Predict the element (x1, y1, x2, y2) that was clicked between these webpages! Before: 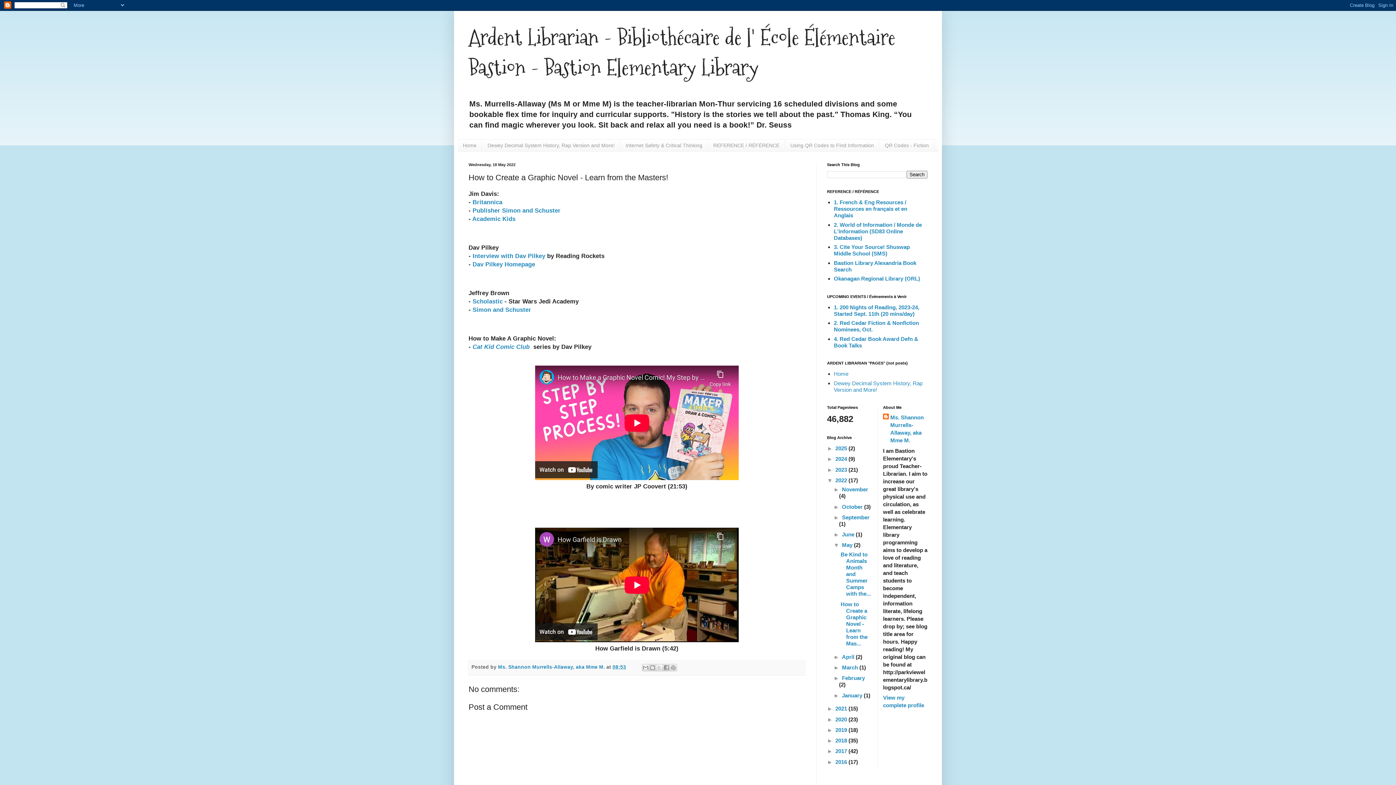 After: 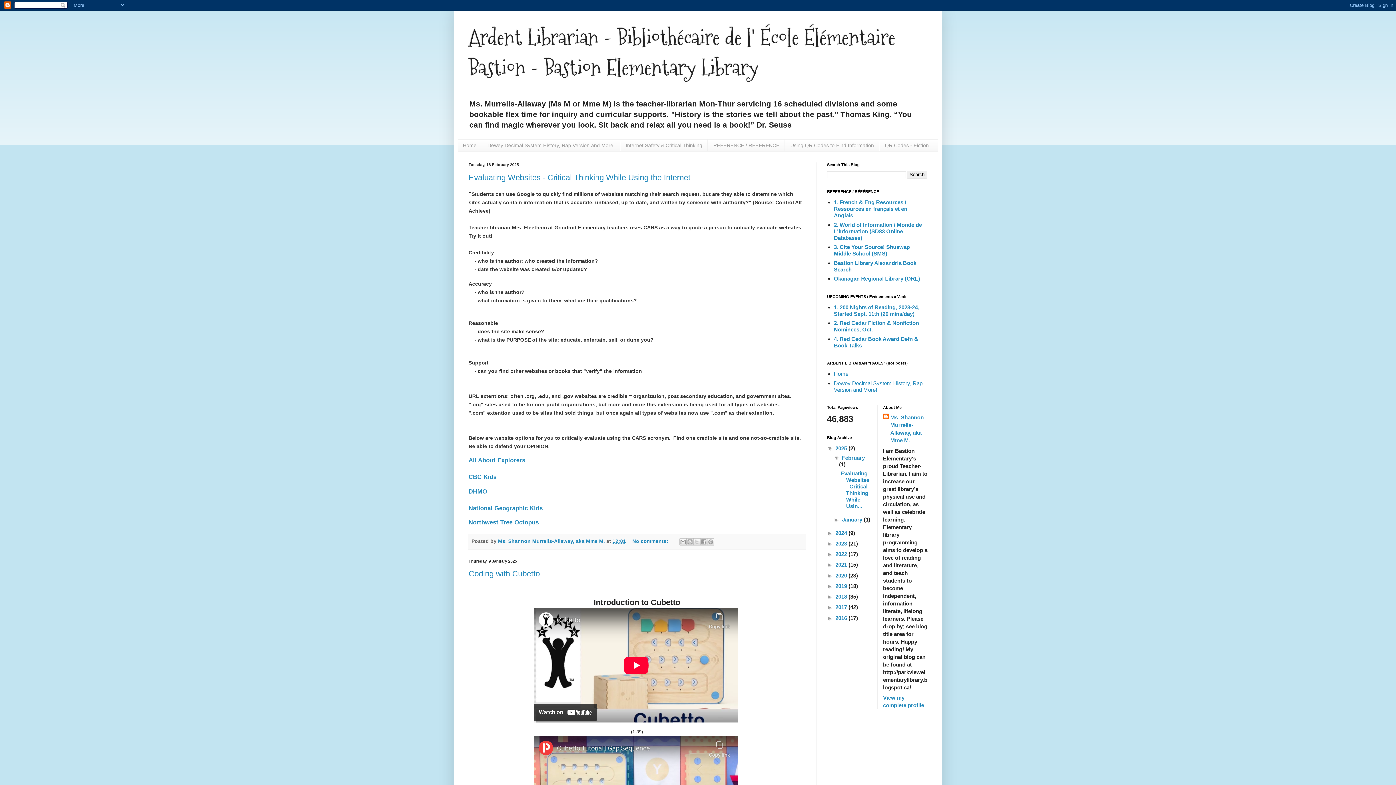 Action: label: Ardent Librarian - Bibliothécaire de l' École Élémentaire Bastion - Bastion Elementary Library bbox: (468, 22, 895, 82)